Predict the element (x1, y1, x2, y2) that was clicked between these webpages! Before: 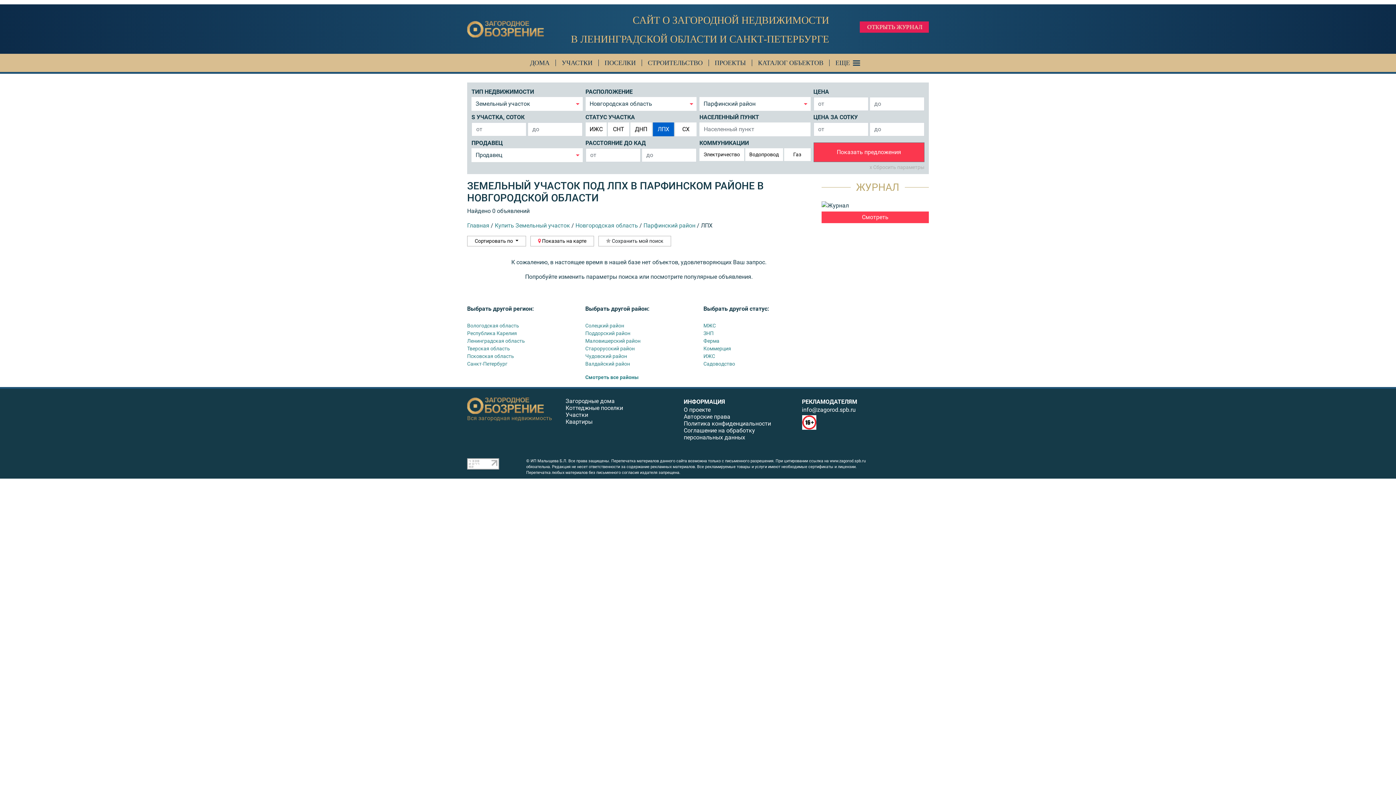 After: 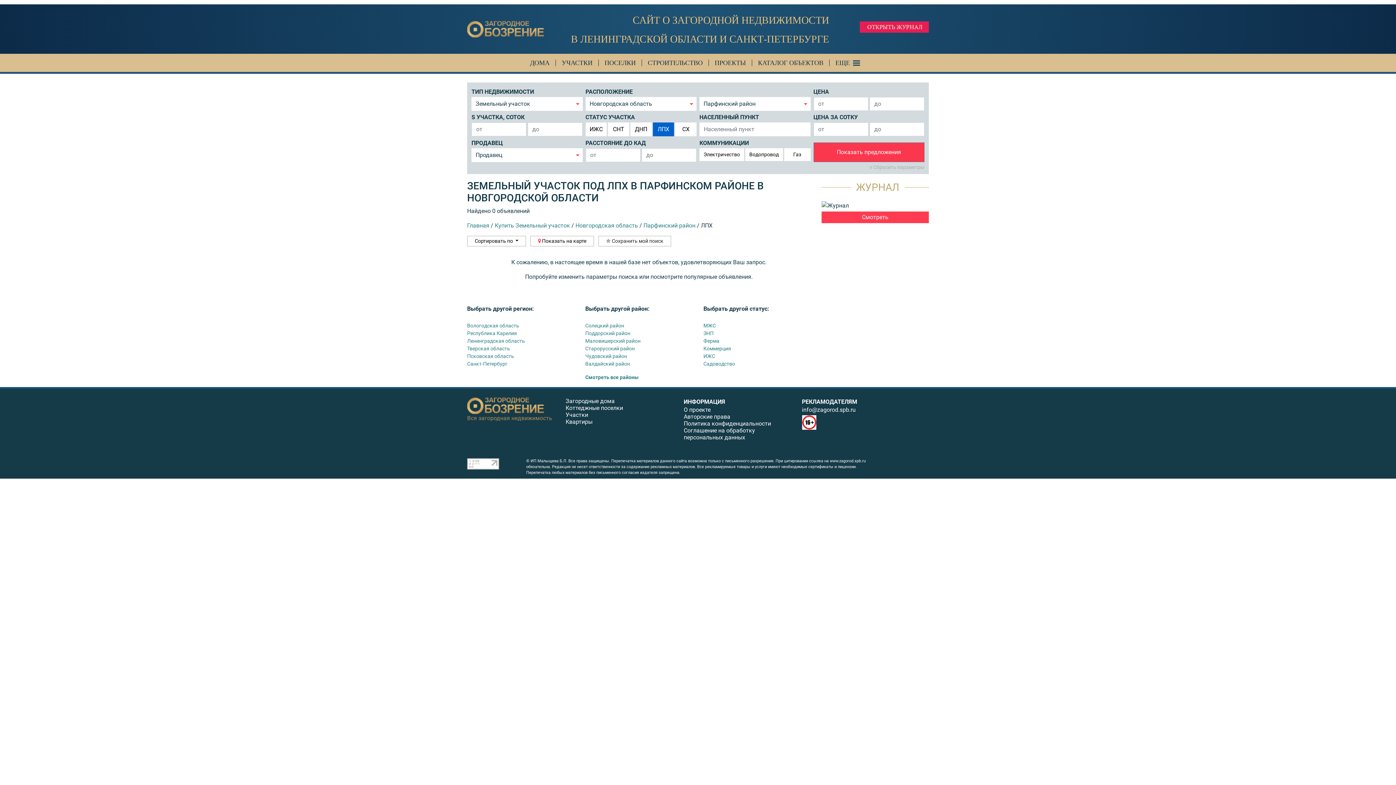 Action: bbox: (860, 21, 929, 32)